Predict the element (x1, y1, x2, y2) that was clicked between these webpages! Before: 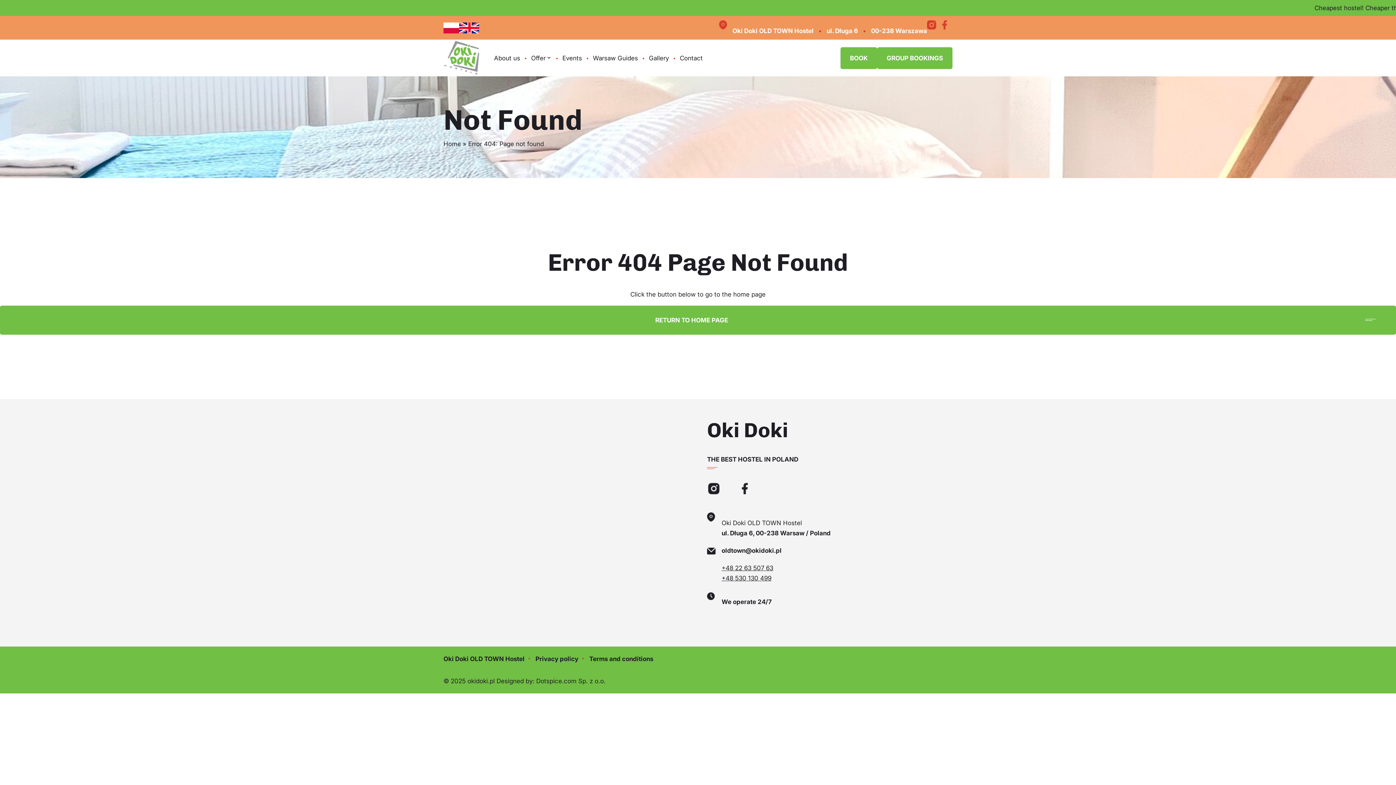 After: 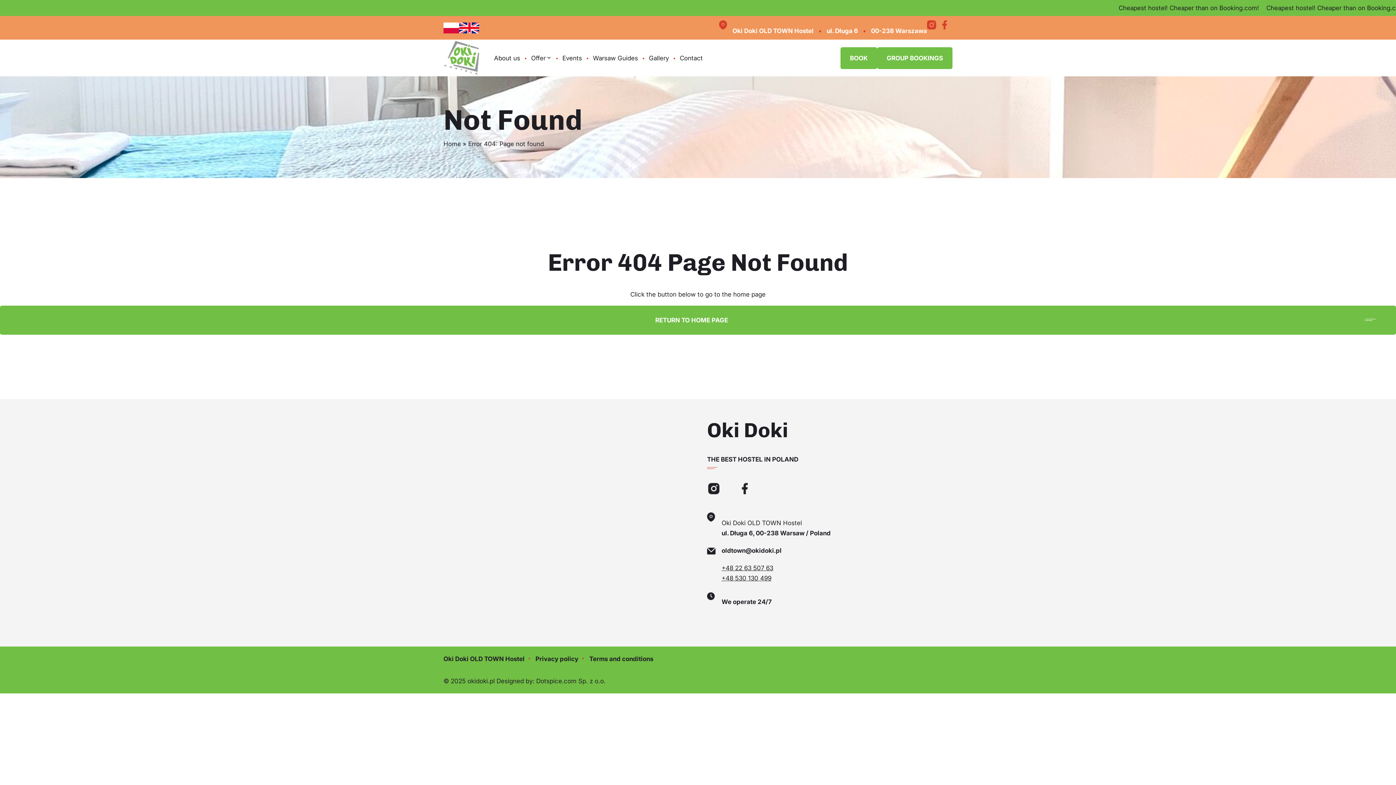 Action: bbox: (942, 19, 952, 36)